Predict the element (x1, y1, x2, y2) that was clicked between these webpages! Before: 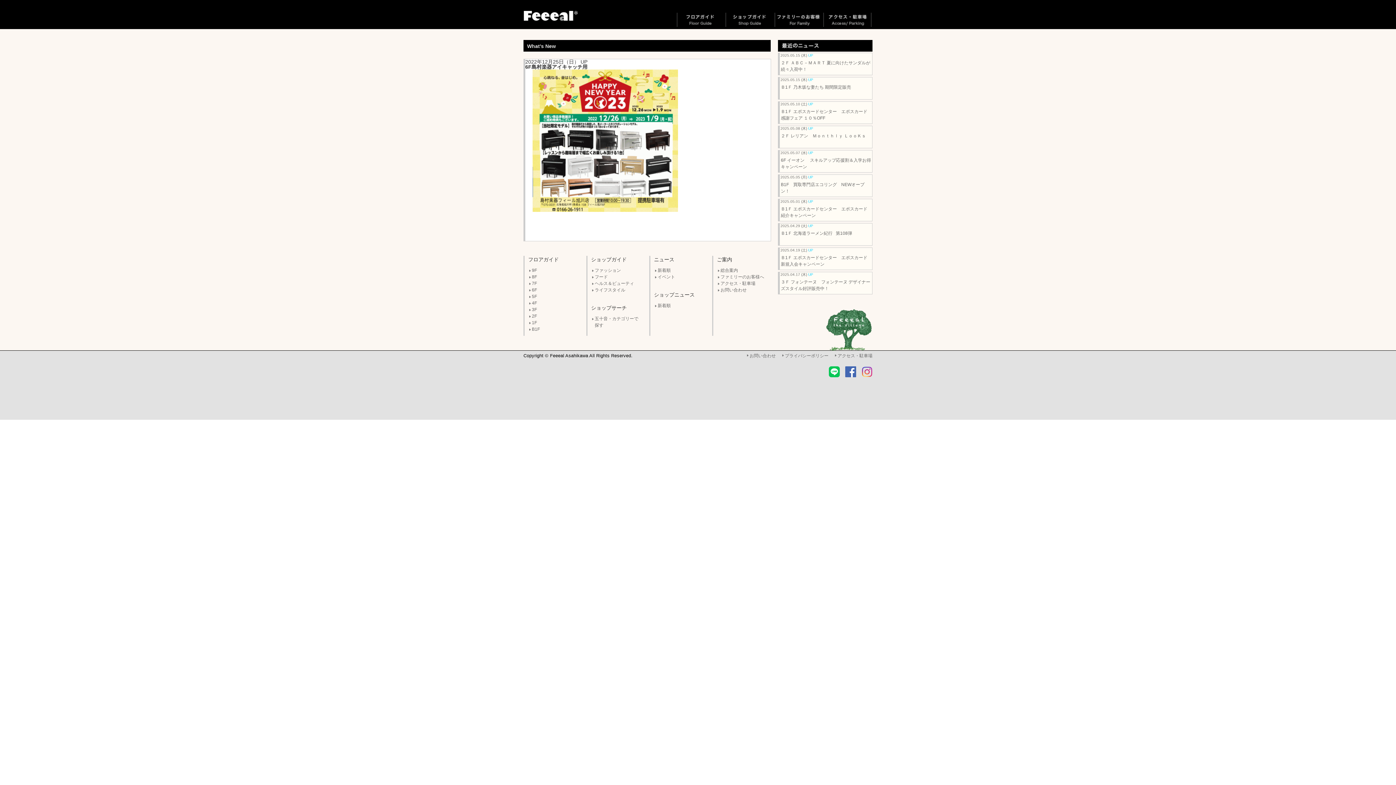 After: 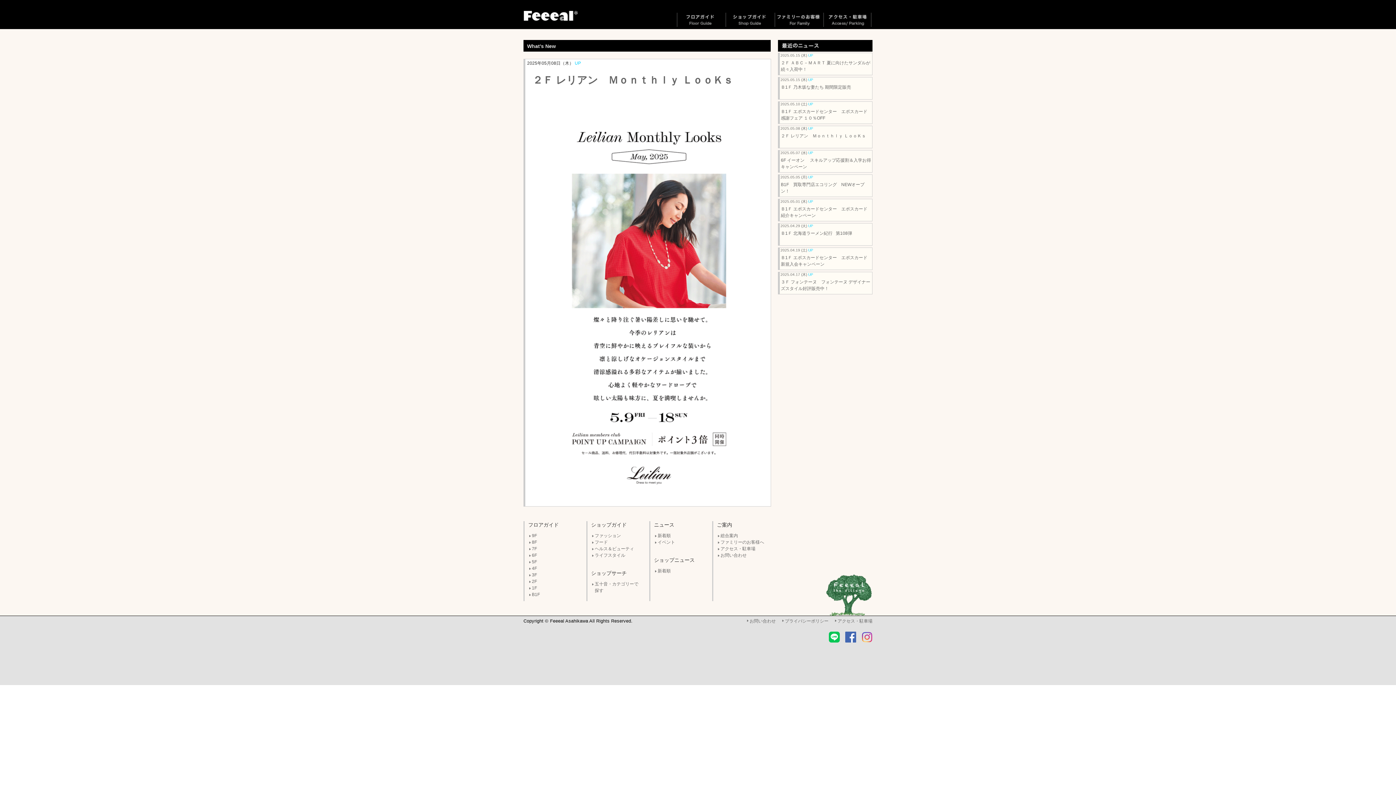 Action: label: 2025.05.08 (木) UP
２Ｆ レリアン　Ｍｏｎｔｈｌｙ ＬｏｏＫｓ bbox: (778, 125, 872, 148)